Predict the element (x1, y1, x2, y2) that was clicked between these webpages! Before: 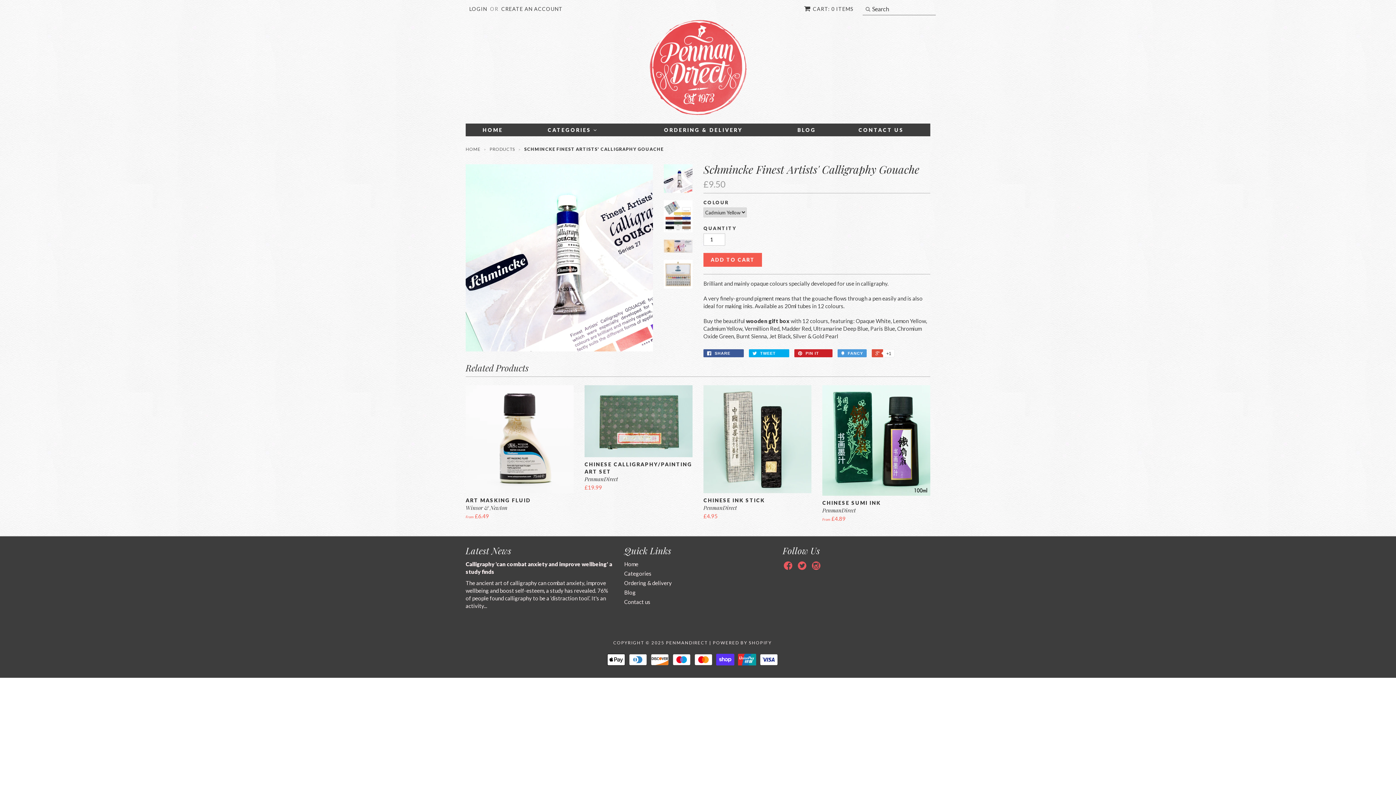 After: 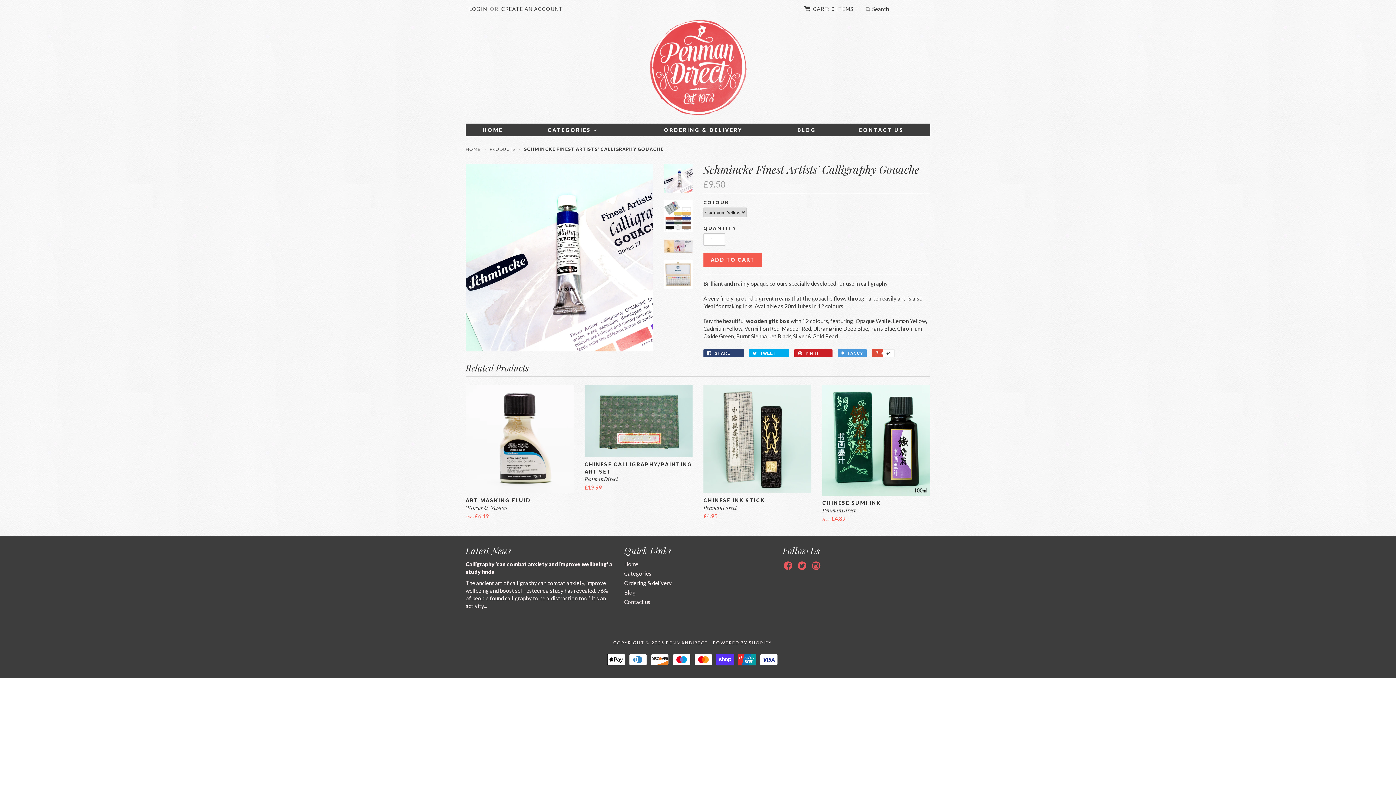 Action: label:  SHARE 0 bbox: (703, 349, 744, 357)